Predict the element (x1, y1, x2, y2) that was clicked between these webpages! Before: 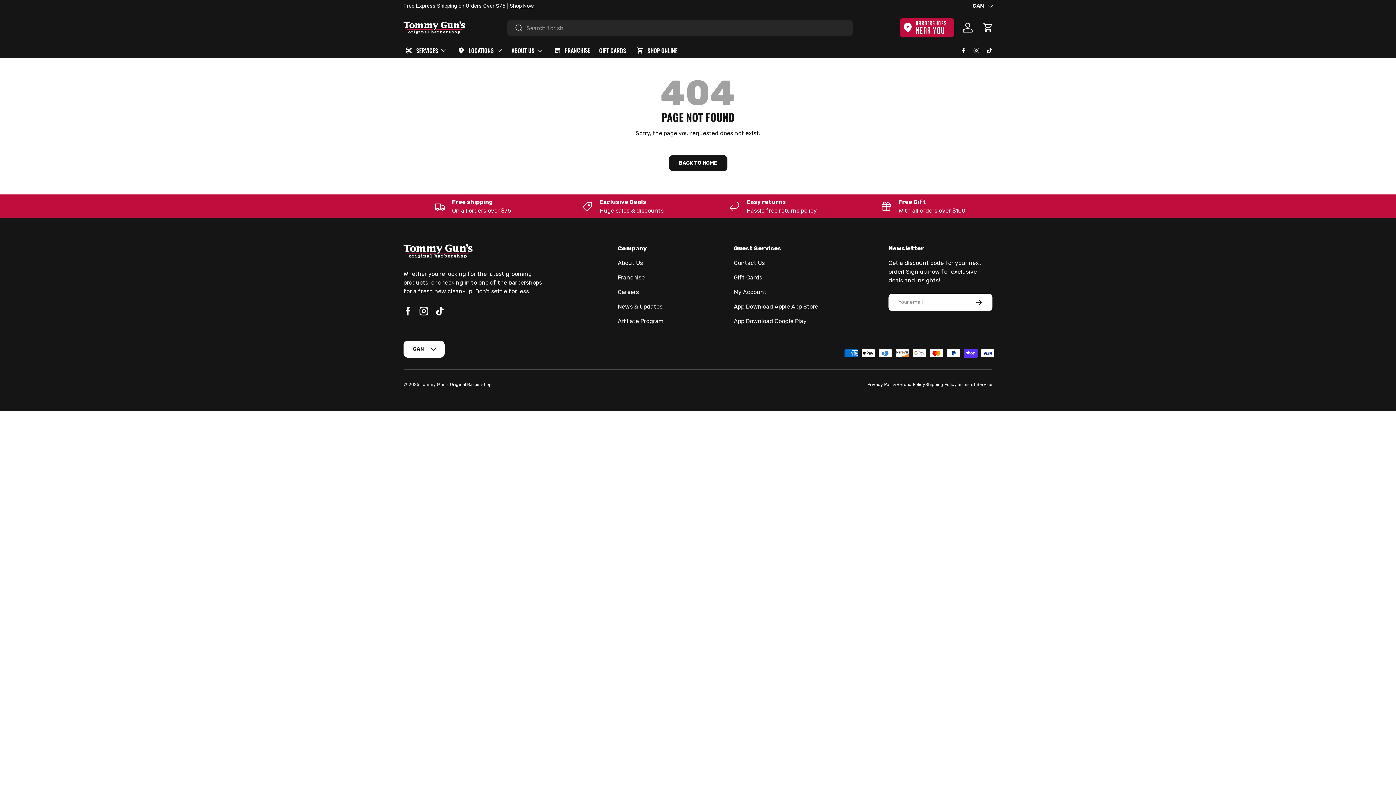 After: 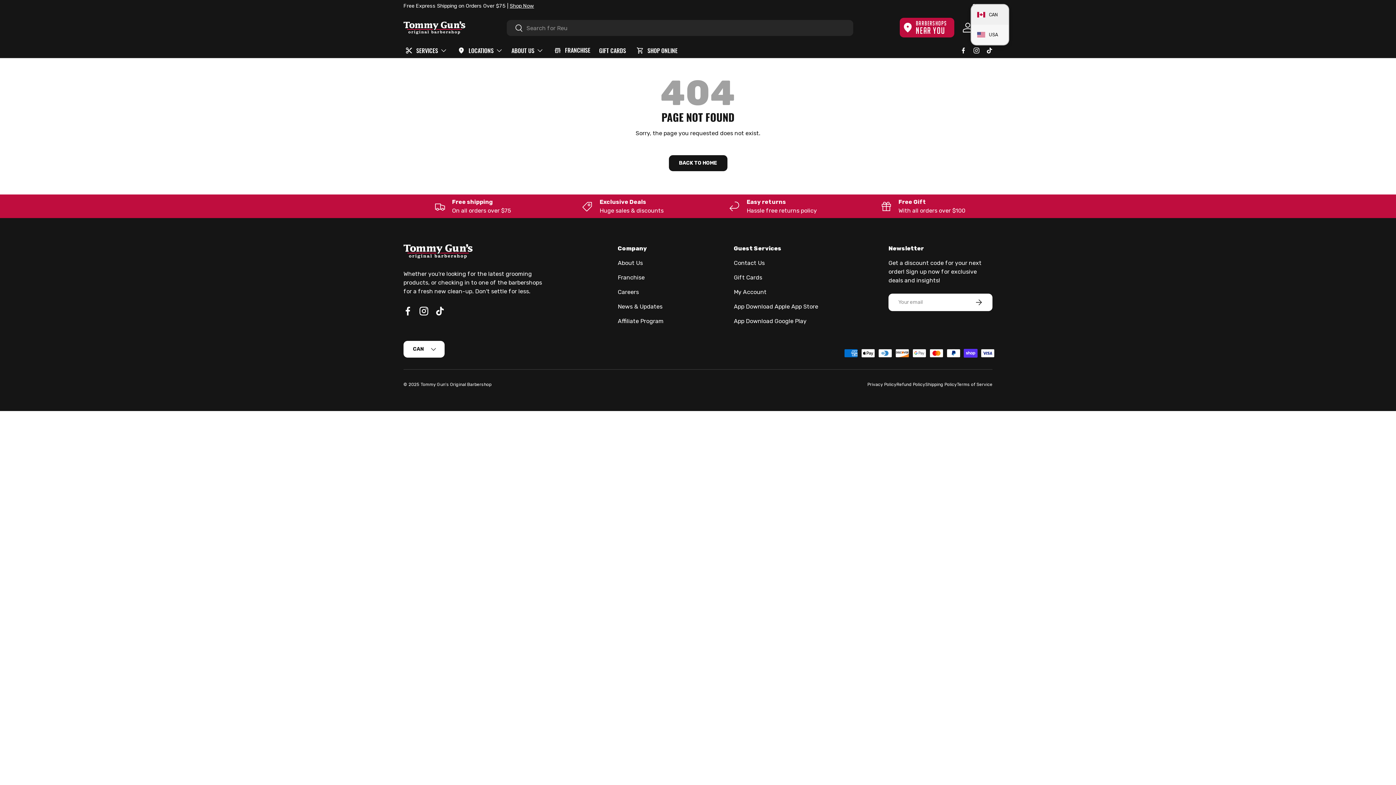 Action: bbox: (972, 2, 992, 9) label: CAN